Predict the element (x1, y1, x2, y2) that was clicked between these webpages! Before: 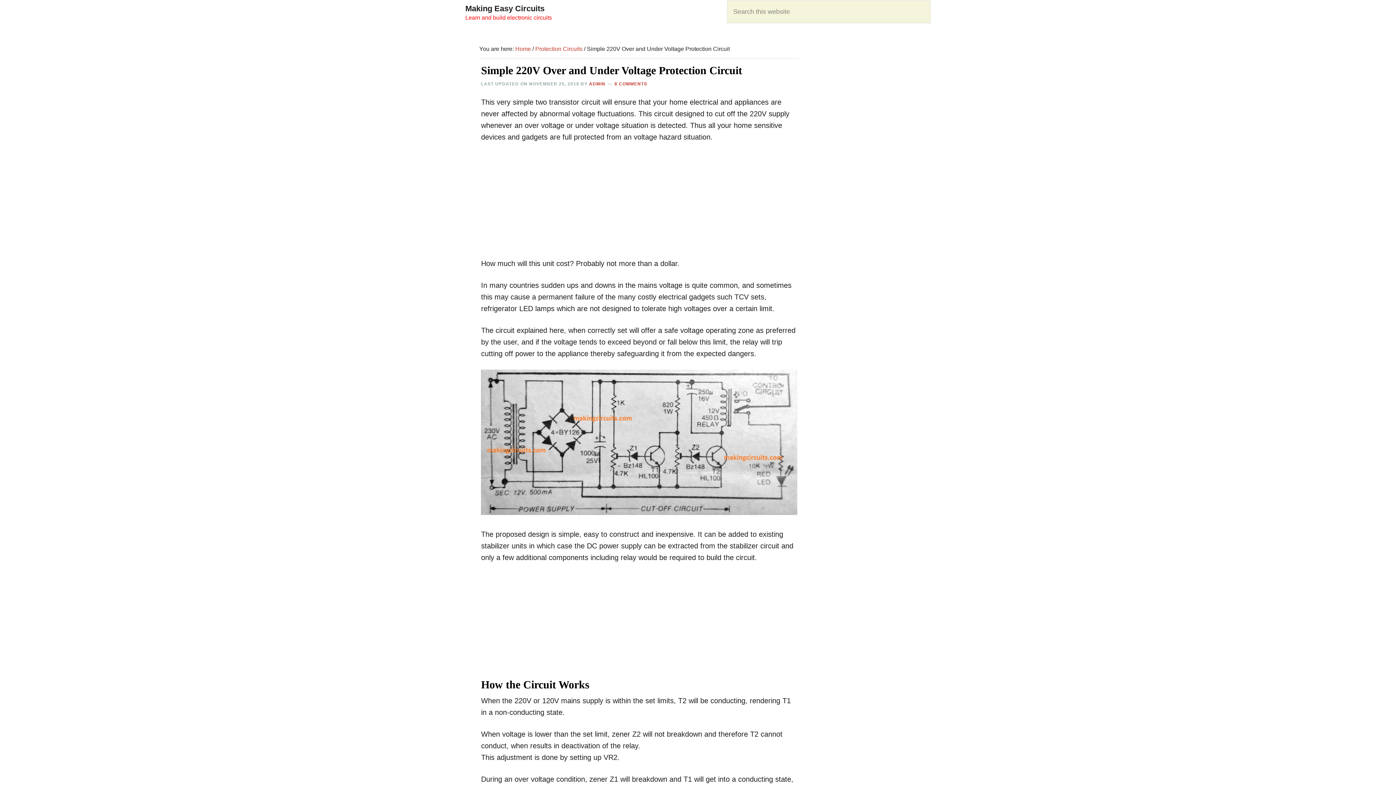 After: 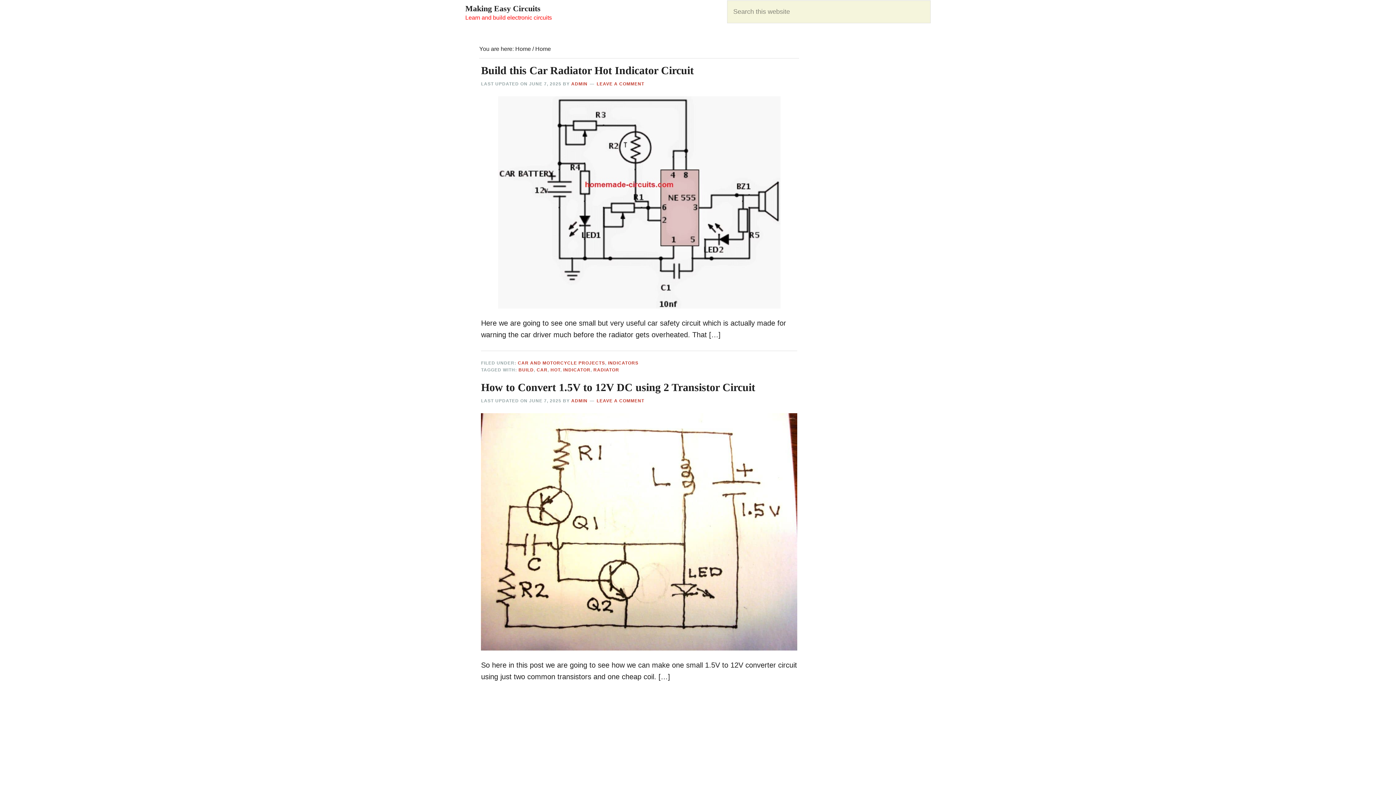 Action: label: Making Easy Circuits bbox: (465, 4, 544, 13)